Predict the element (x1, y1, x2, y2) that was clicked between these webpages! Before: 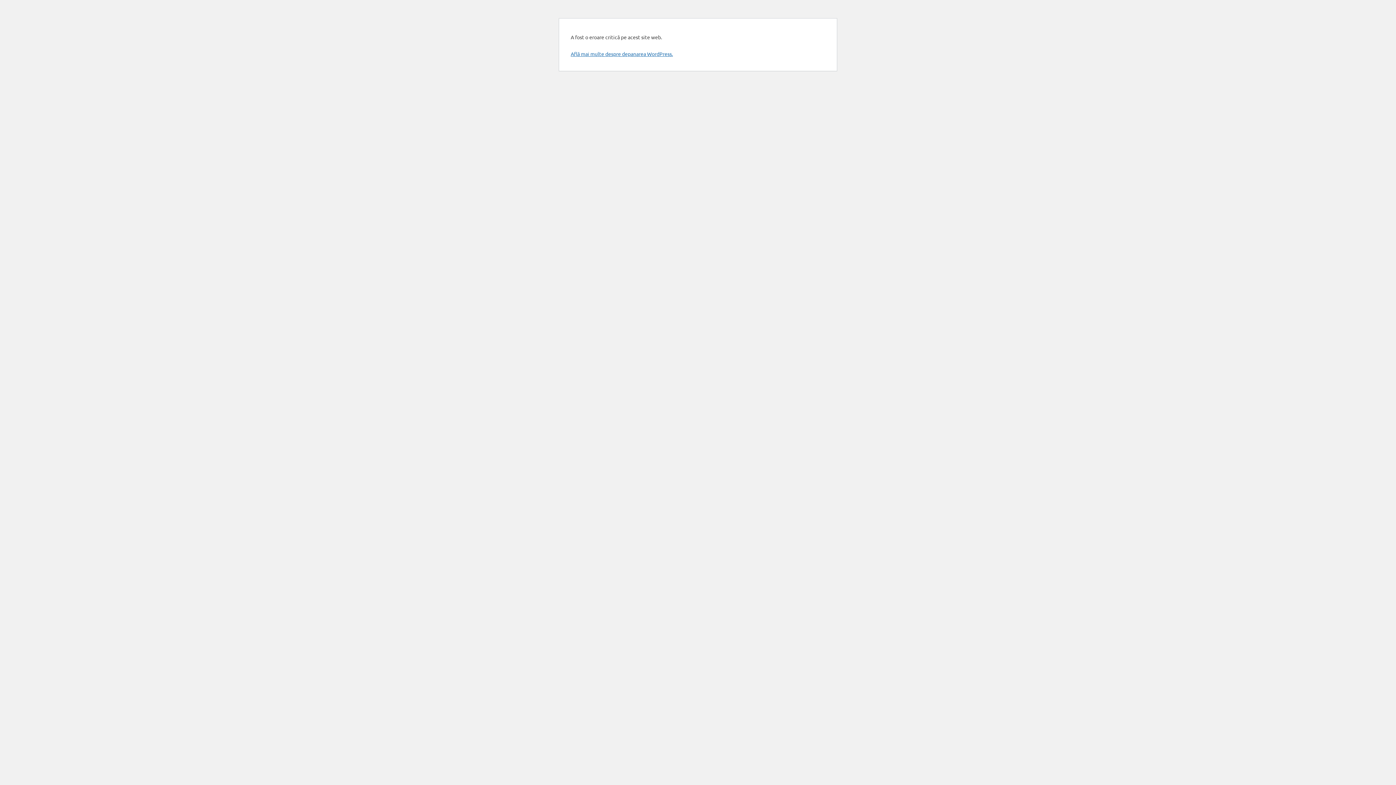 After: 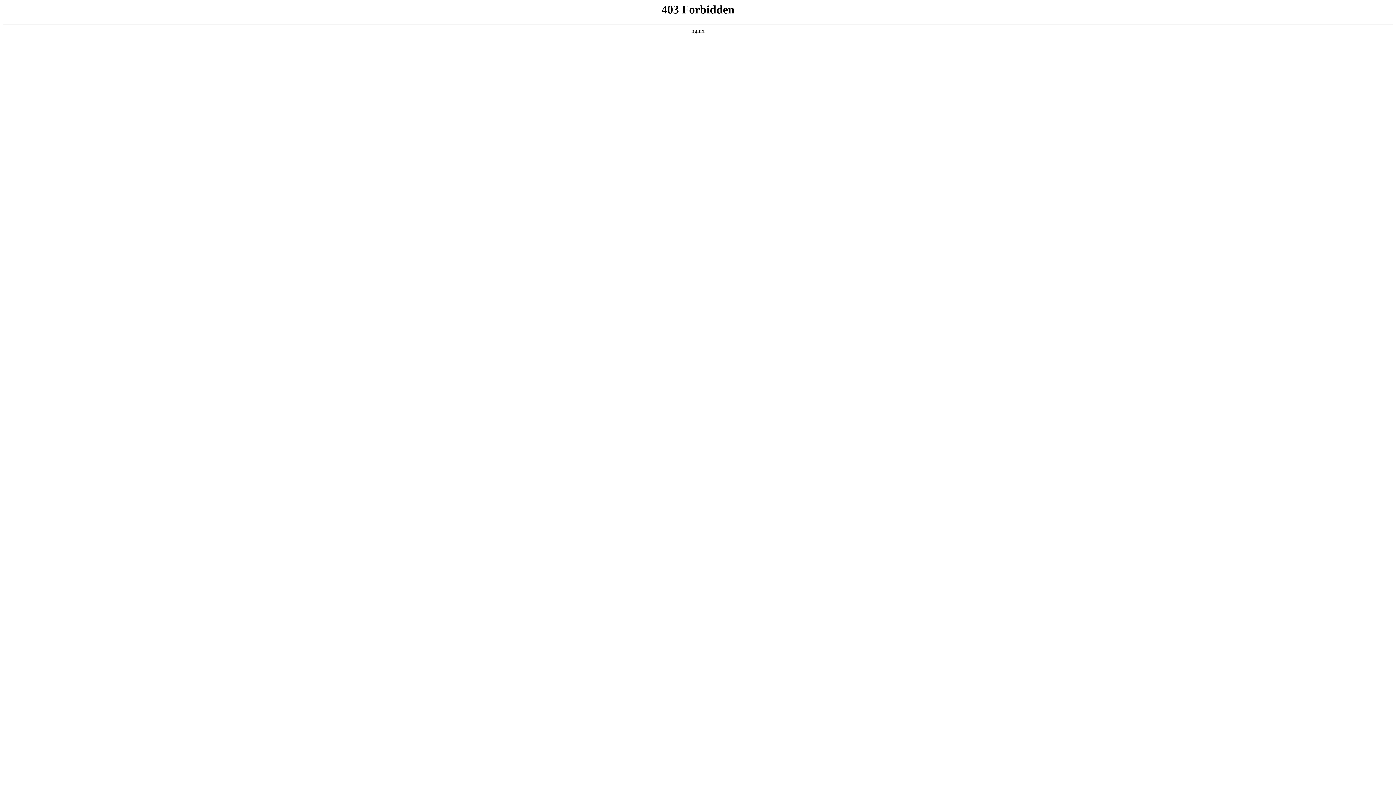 Action: label: Află mai multe despre depanarea WordPress. bbox: (570, 50, 673, 57)